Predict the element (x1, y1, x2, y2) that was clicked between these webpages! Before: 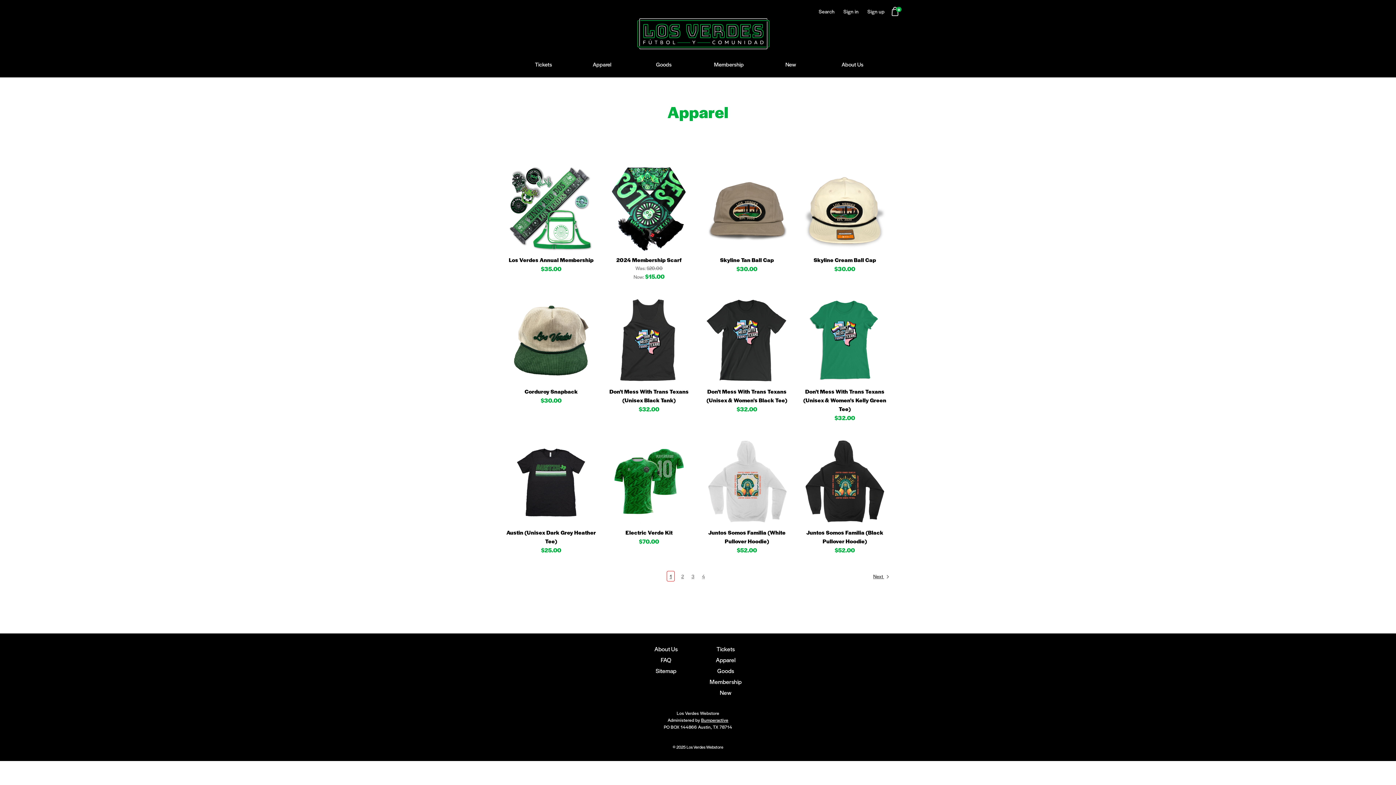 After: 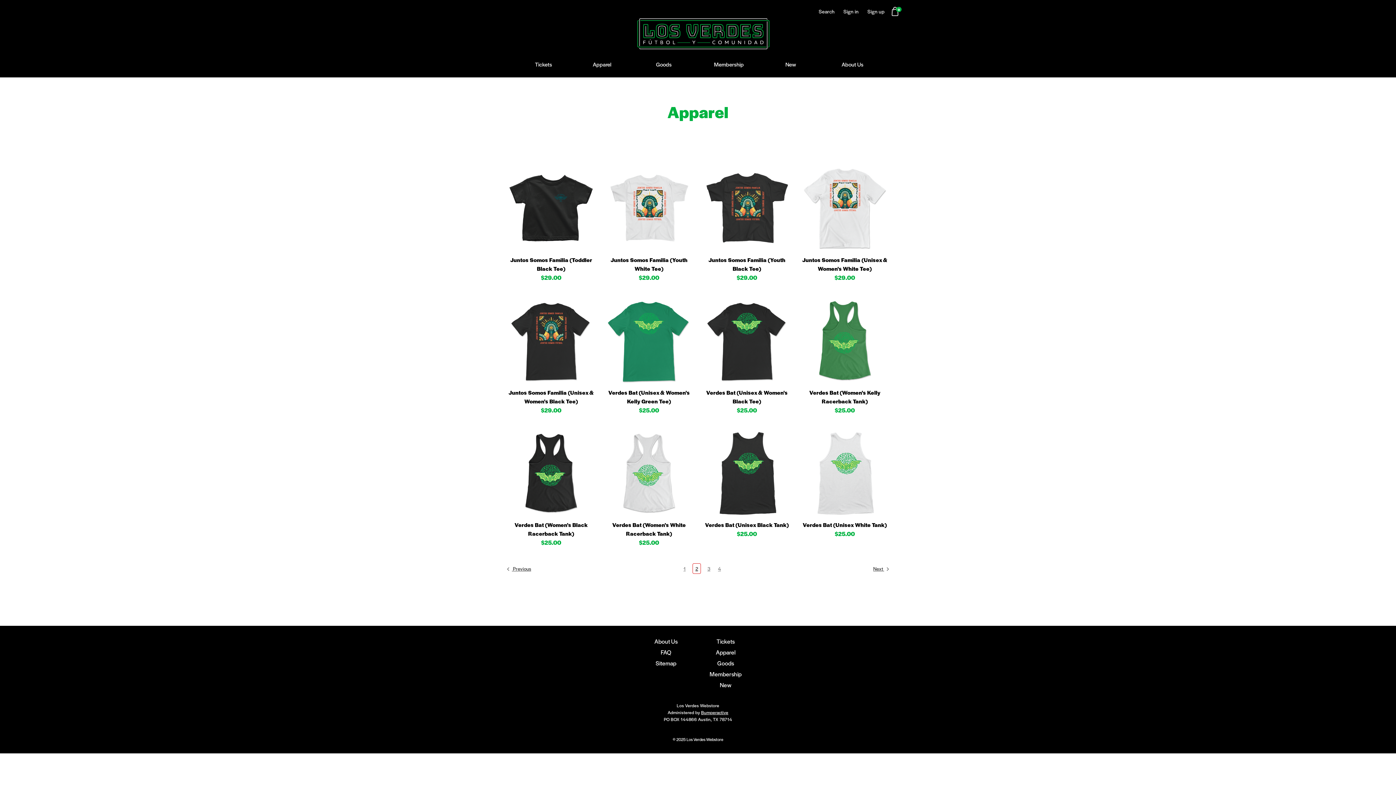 Action: bbox: (678, 571, 686, 581) label: 2